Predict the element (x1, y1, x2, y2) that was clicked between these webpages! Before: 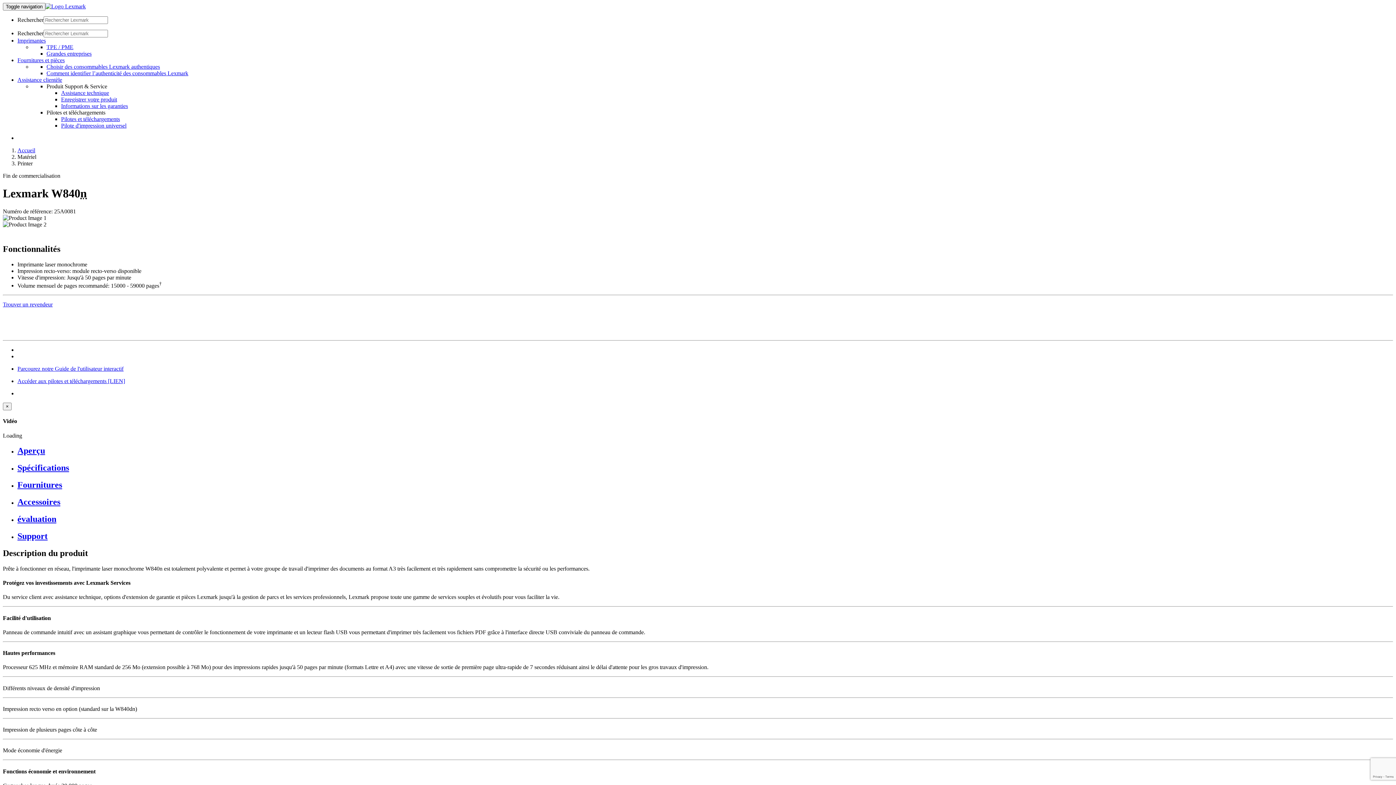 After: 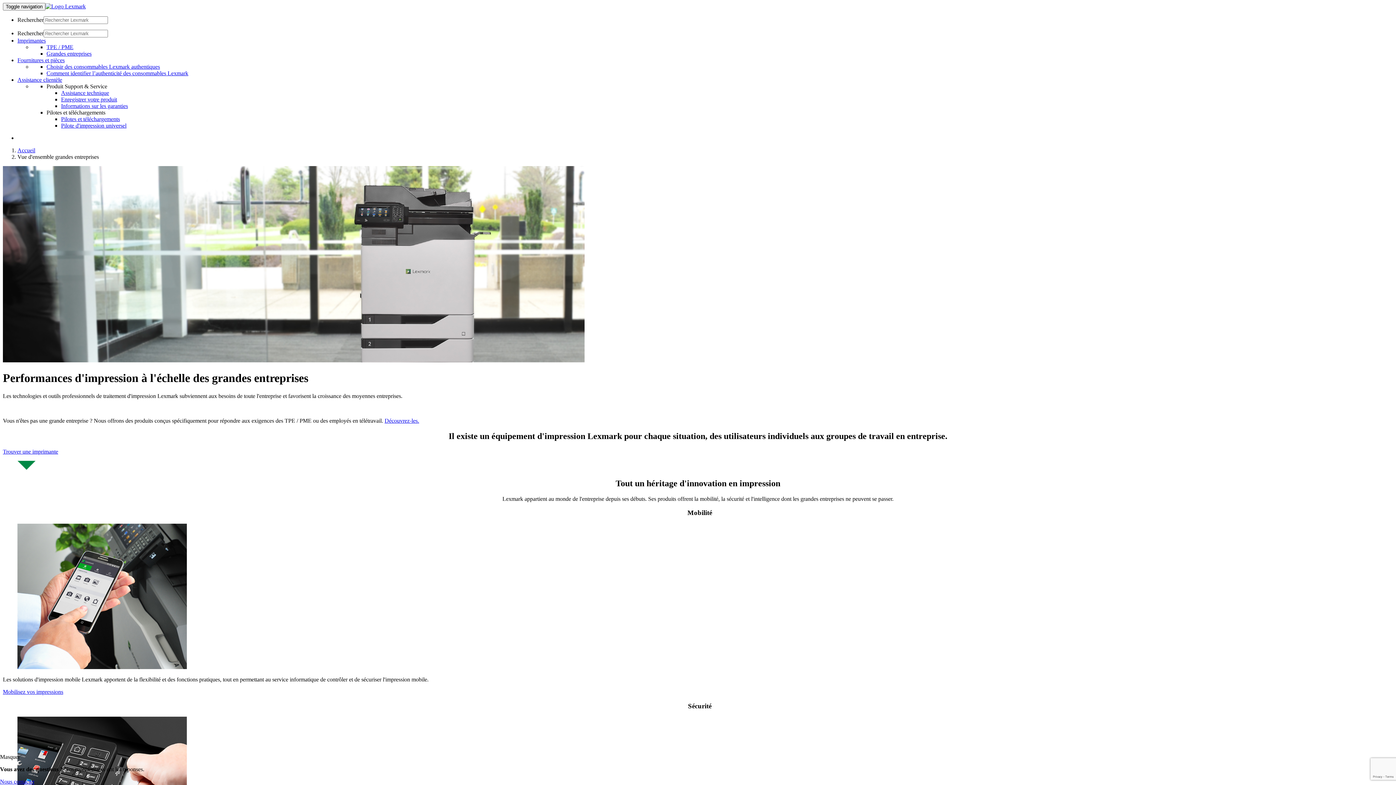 Action: bbox: (46, 50, 91, 56) label: Grandes entreprises